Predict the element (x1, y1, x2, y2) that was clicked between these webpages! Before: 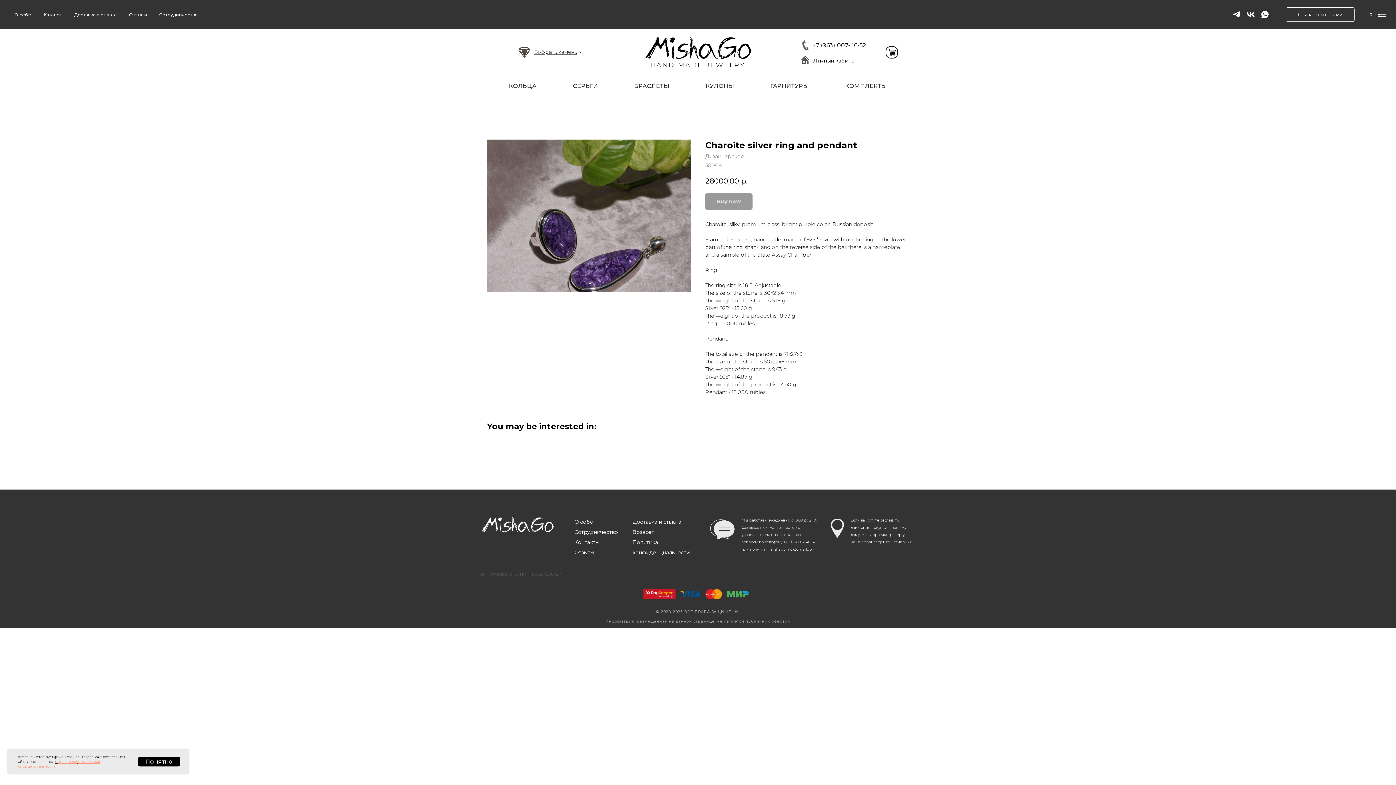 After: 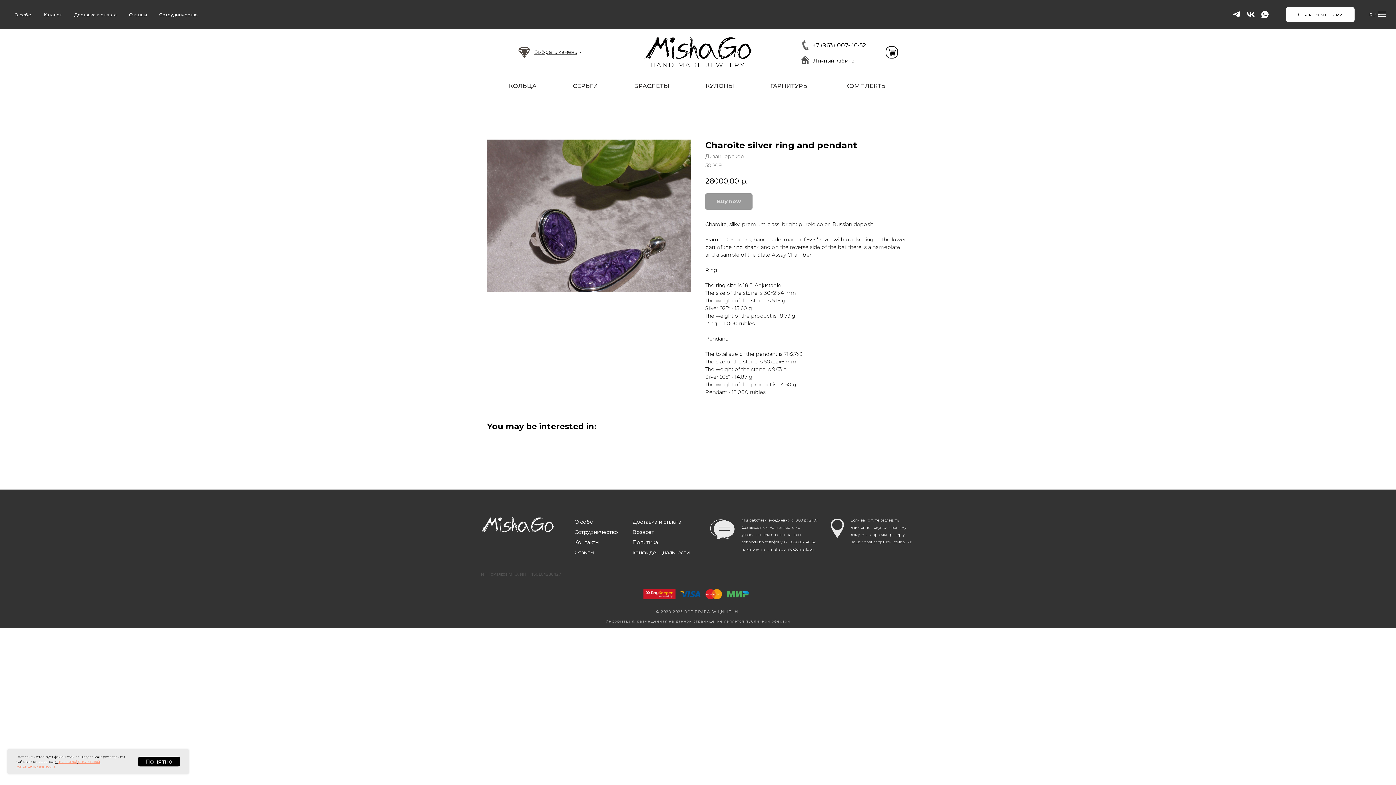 Action: bbox: (1286, 7, 1354, 21) label: Связаться с нами